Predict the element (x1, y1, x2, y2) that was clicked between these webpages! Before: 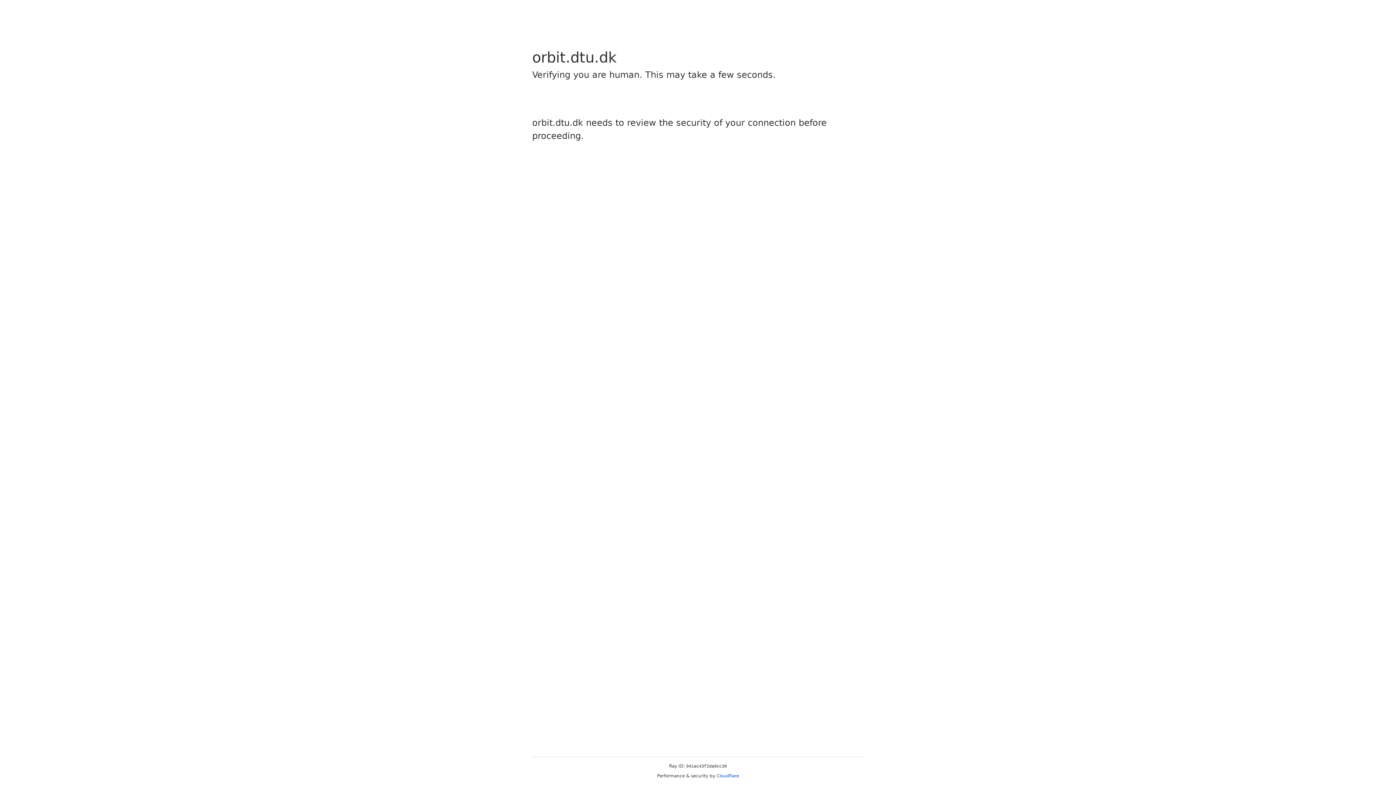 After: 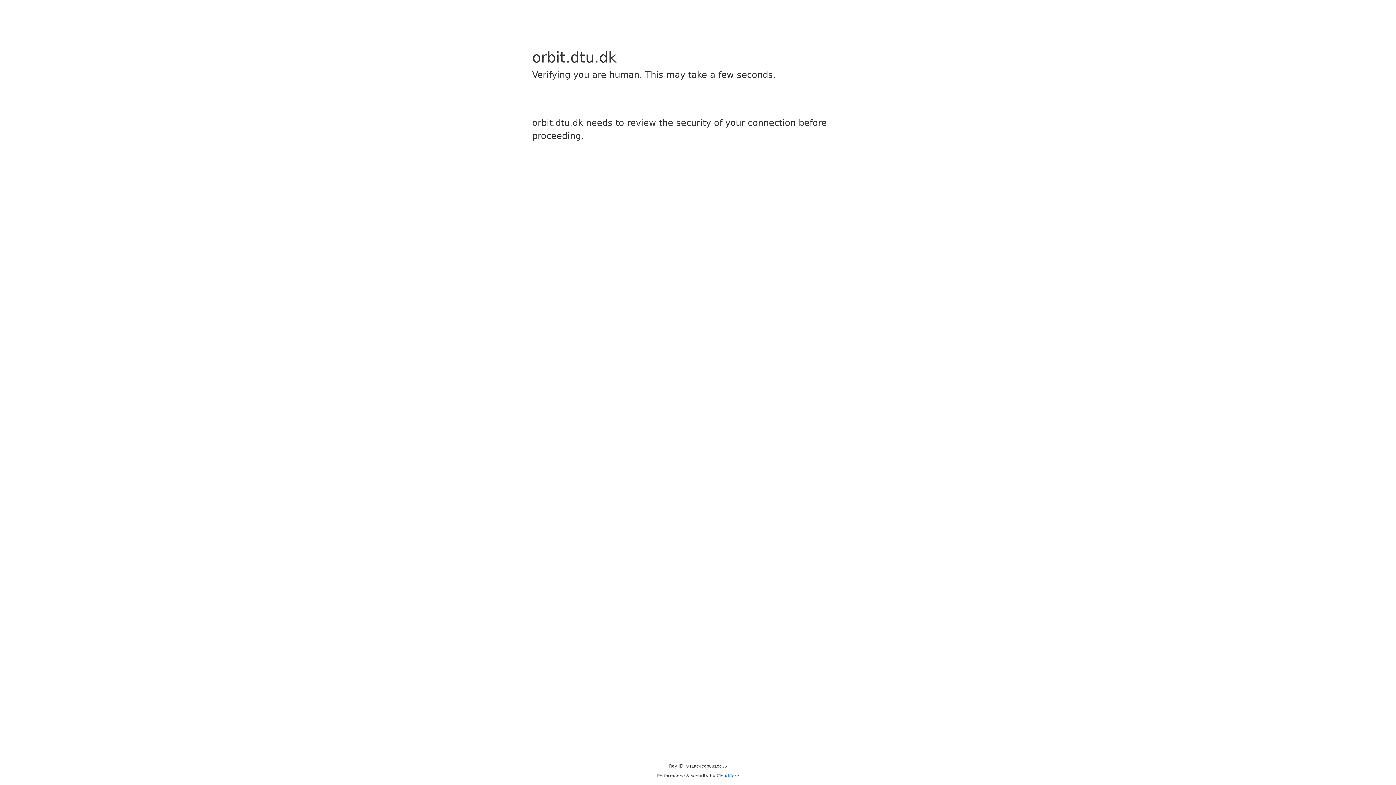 Action: bbox: (716, 773, 739, 778) label: Cloudflare